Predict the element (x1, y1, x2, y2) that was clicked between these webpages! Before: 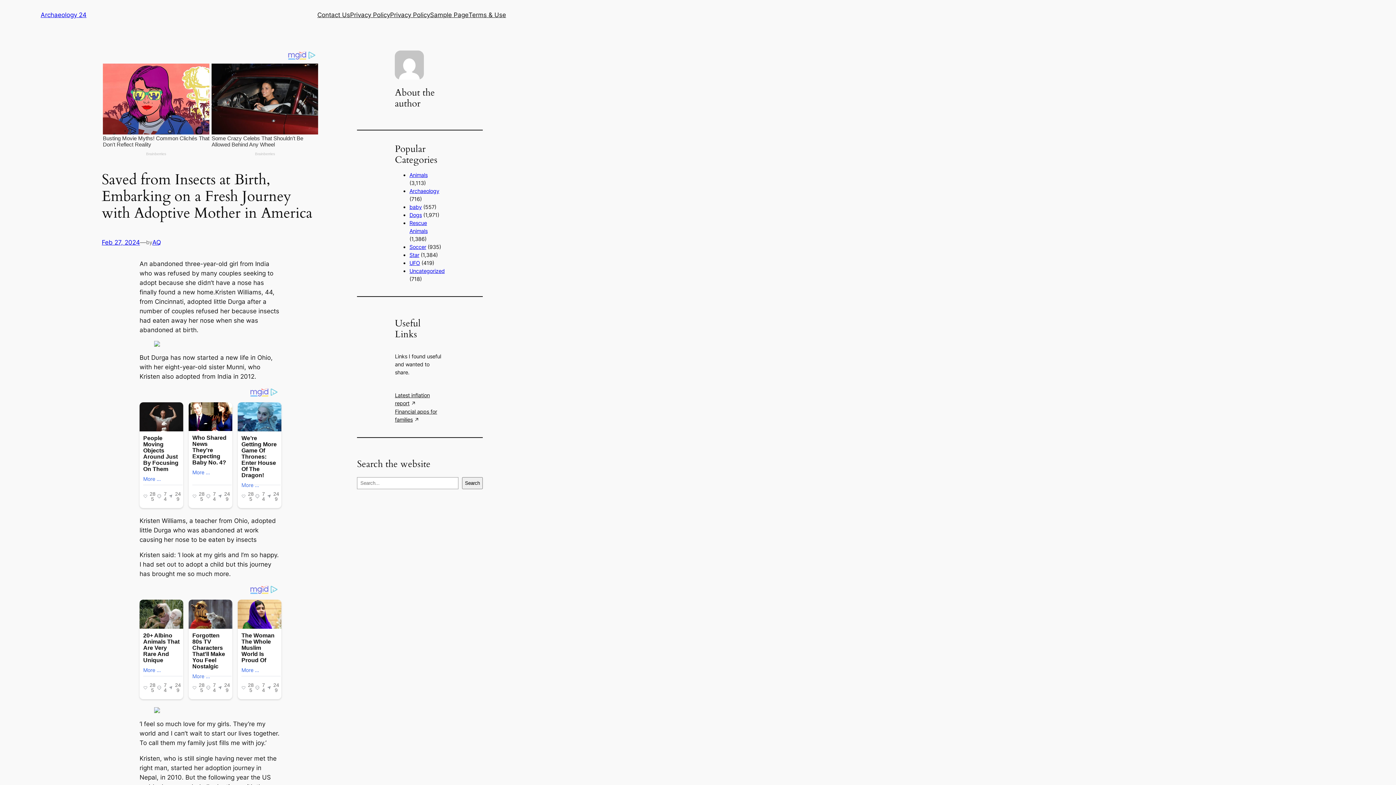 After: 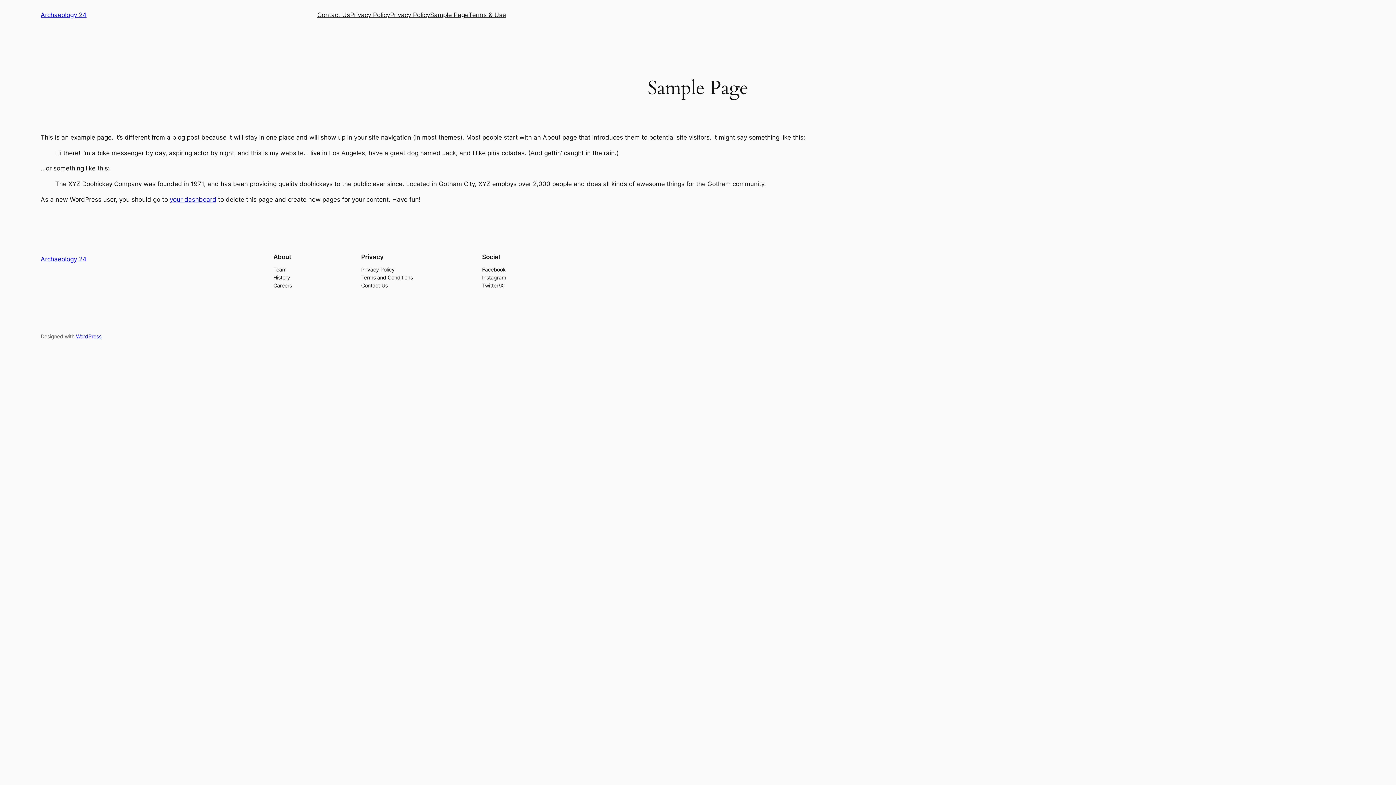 Action: bbox: (430, 10, 468, 19) label: Sample Page